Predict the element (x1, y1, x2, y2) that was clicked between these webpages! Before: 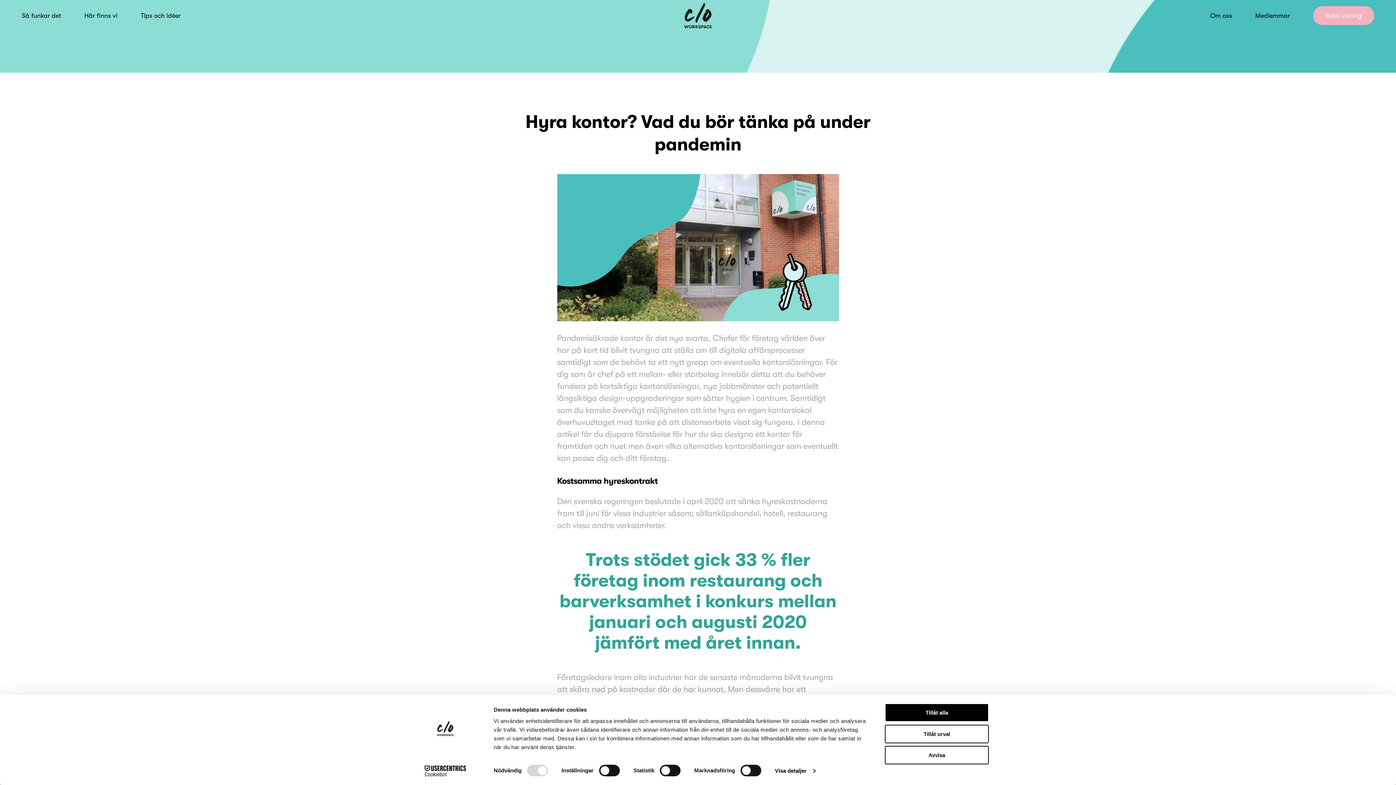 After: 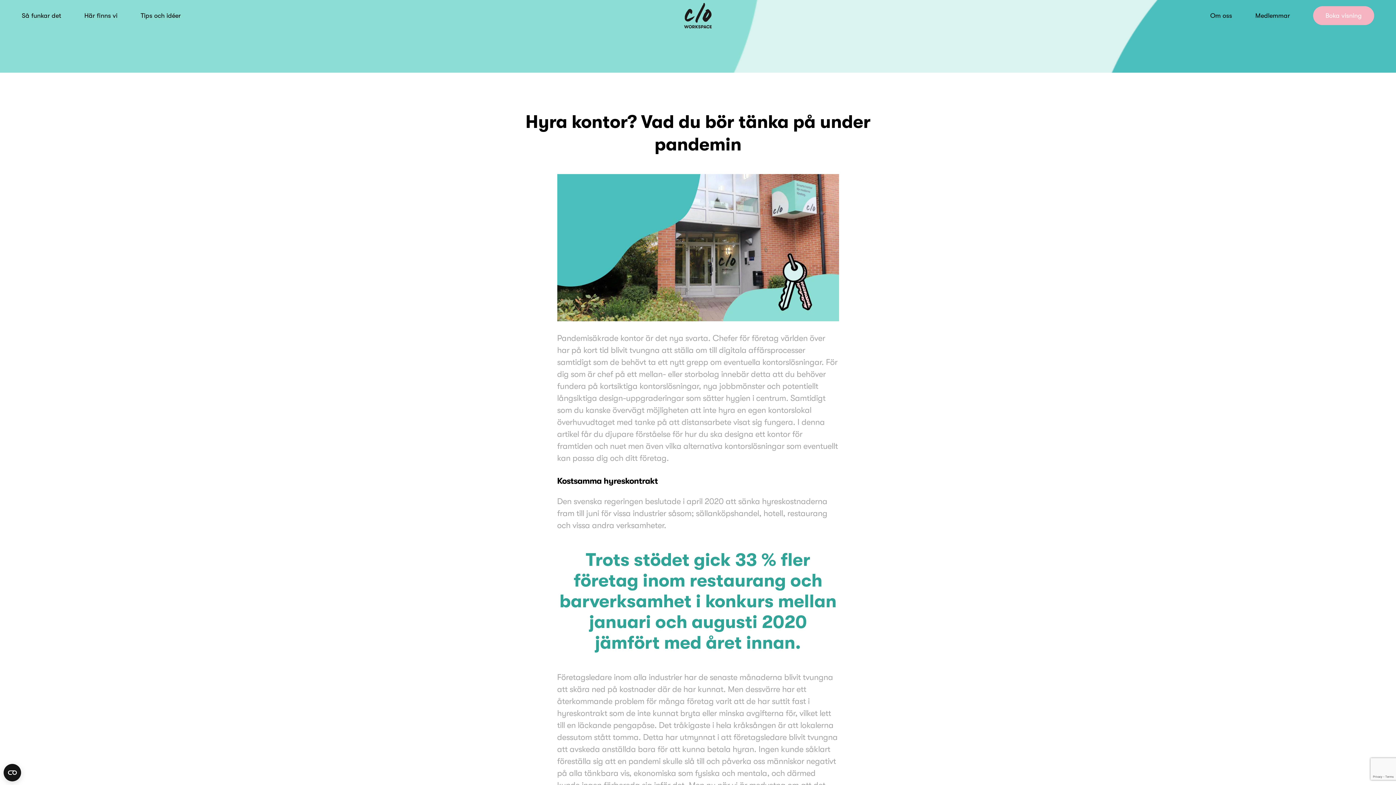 Action: label: Tillåt alla bbox: (885, 703, 989, 722)